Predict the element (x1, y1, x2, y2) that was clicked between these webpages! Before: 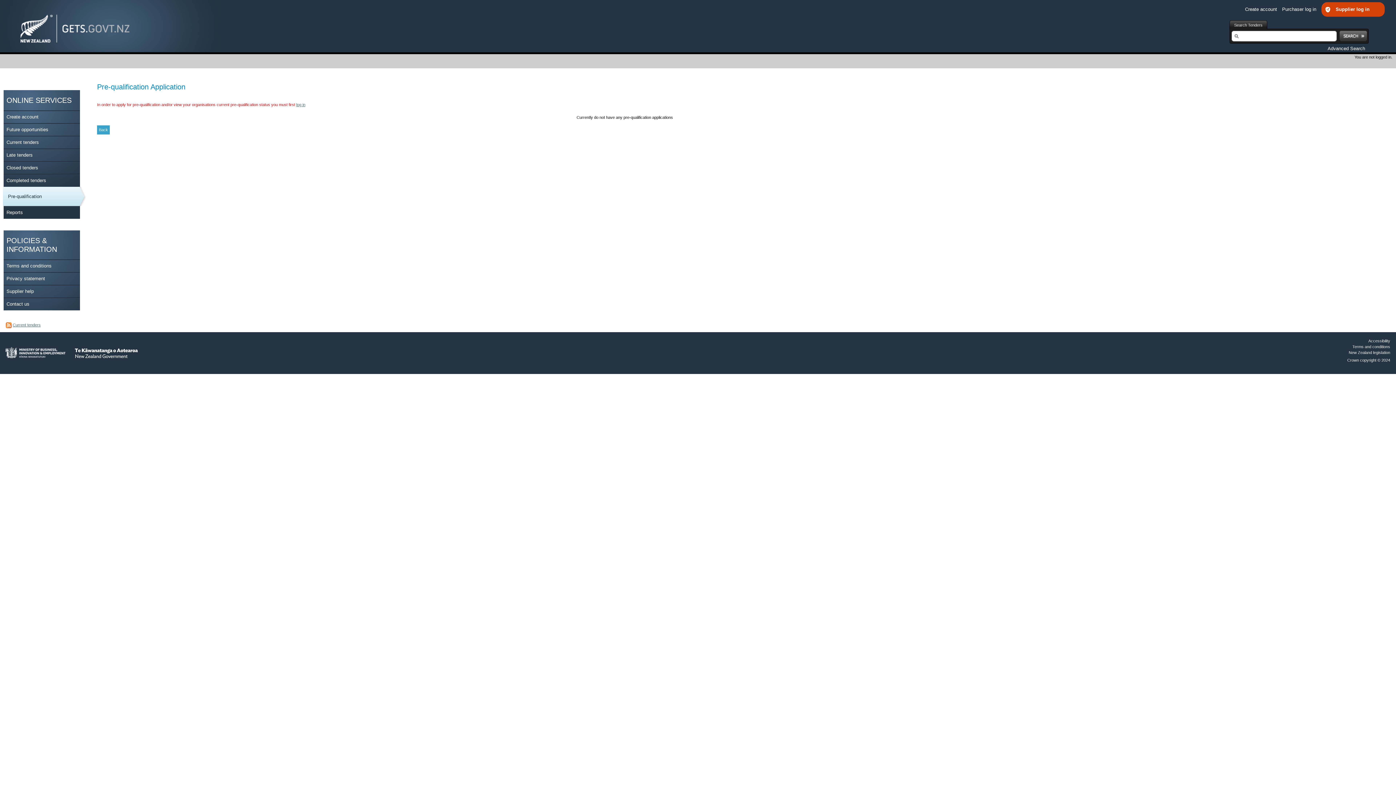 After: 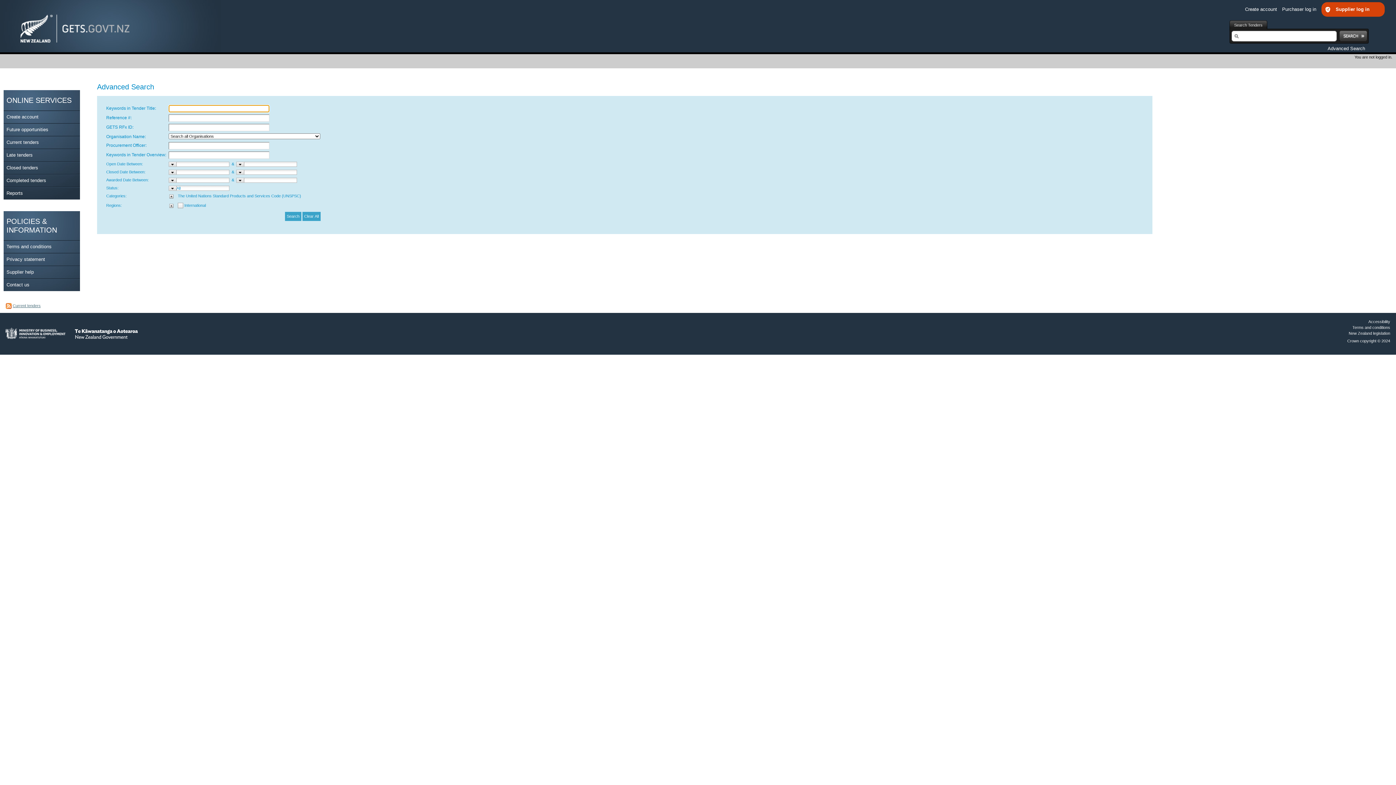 Action: label: Advanced Search bbox: (1328, 45, 1369, 51)